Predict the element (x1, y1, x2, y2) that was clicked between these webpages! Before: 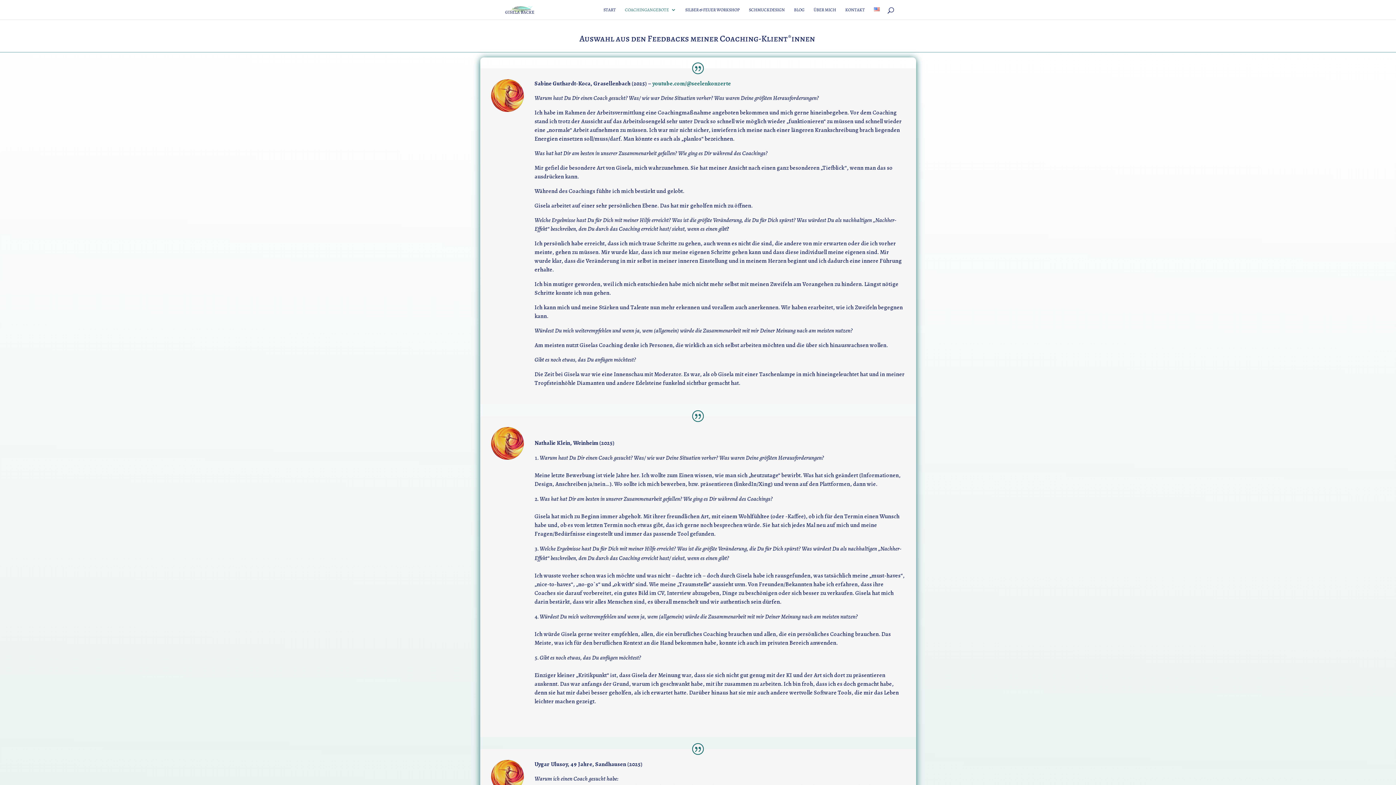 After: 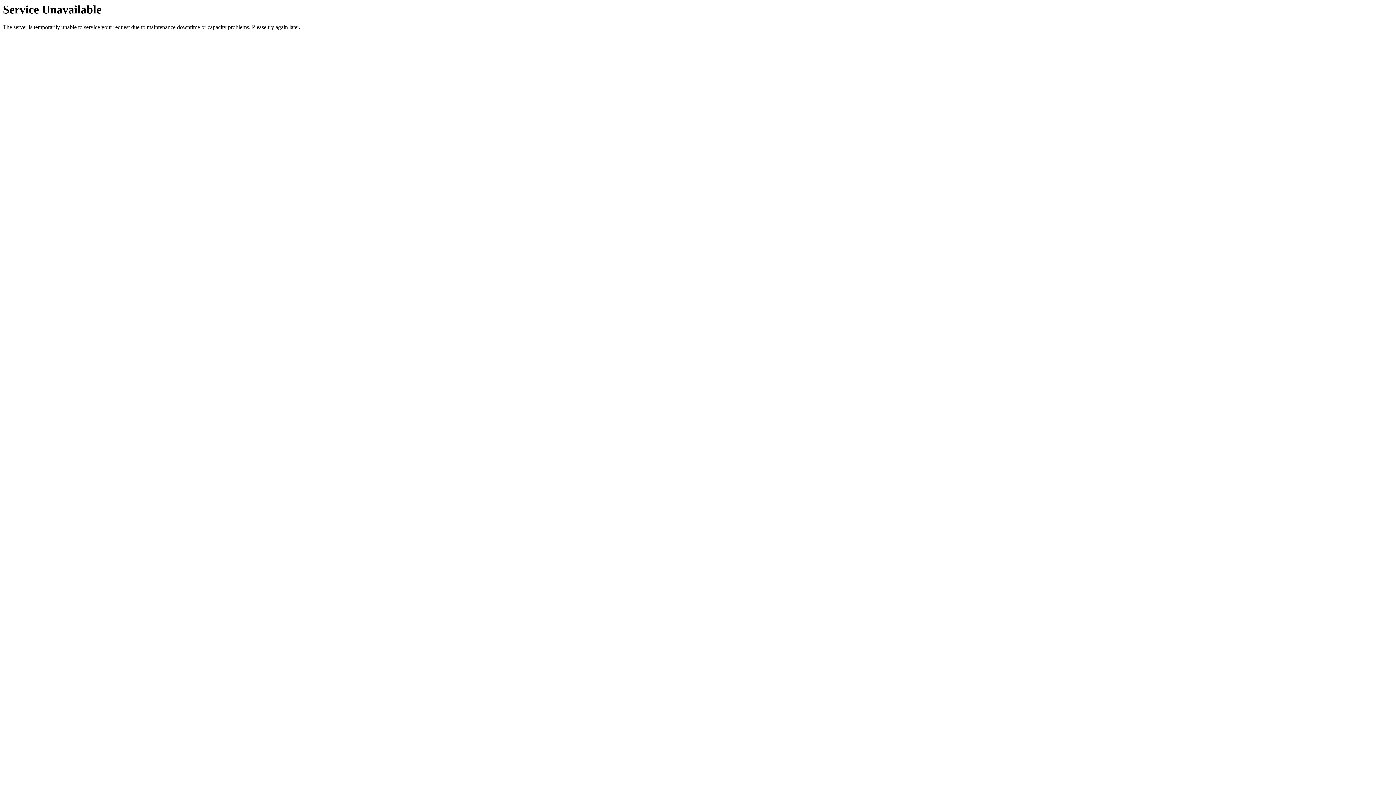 Action: label: BLOG bbox: (794, 7, 804, 19)